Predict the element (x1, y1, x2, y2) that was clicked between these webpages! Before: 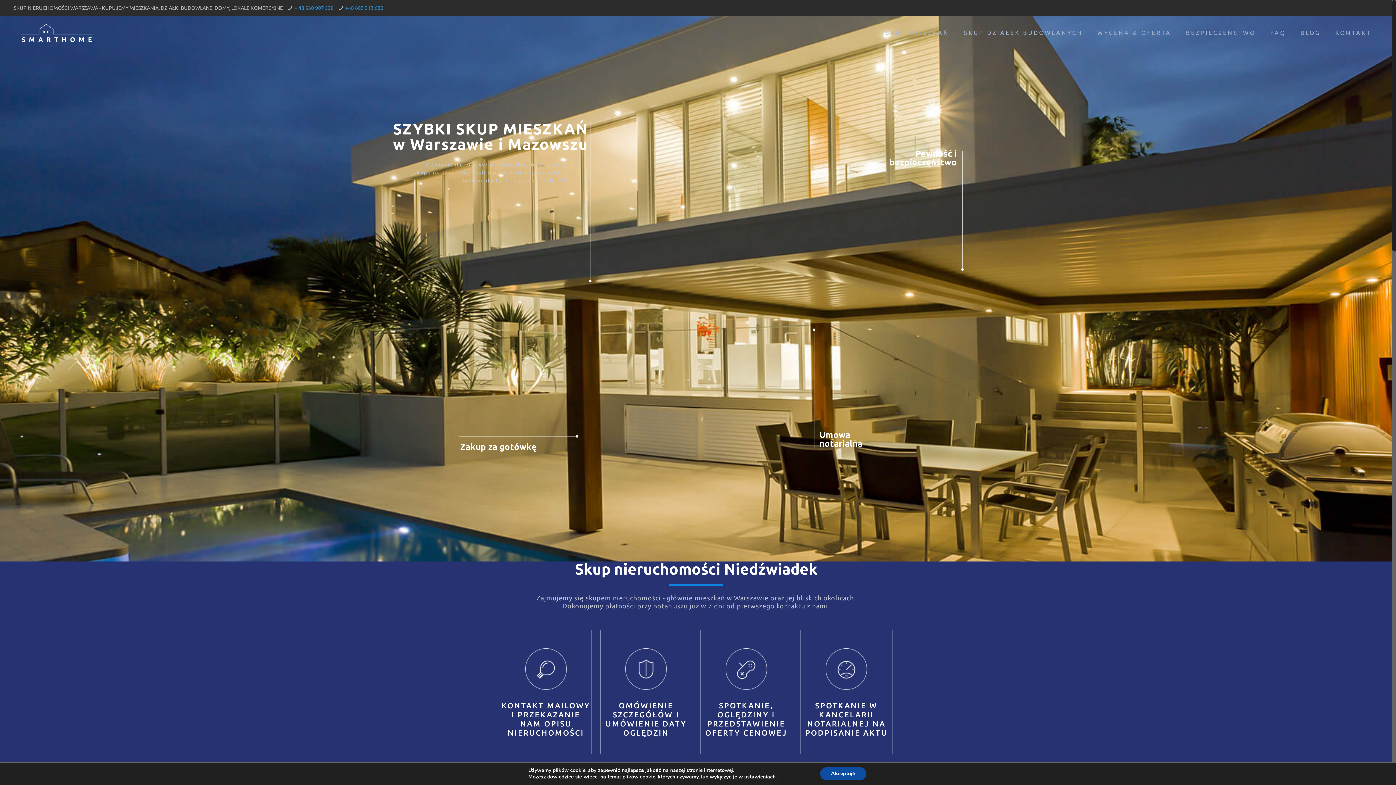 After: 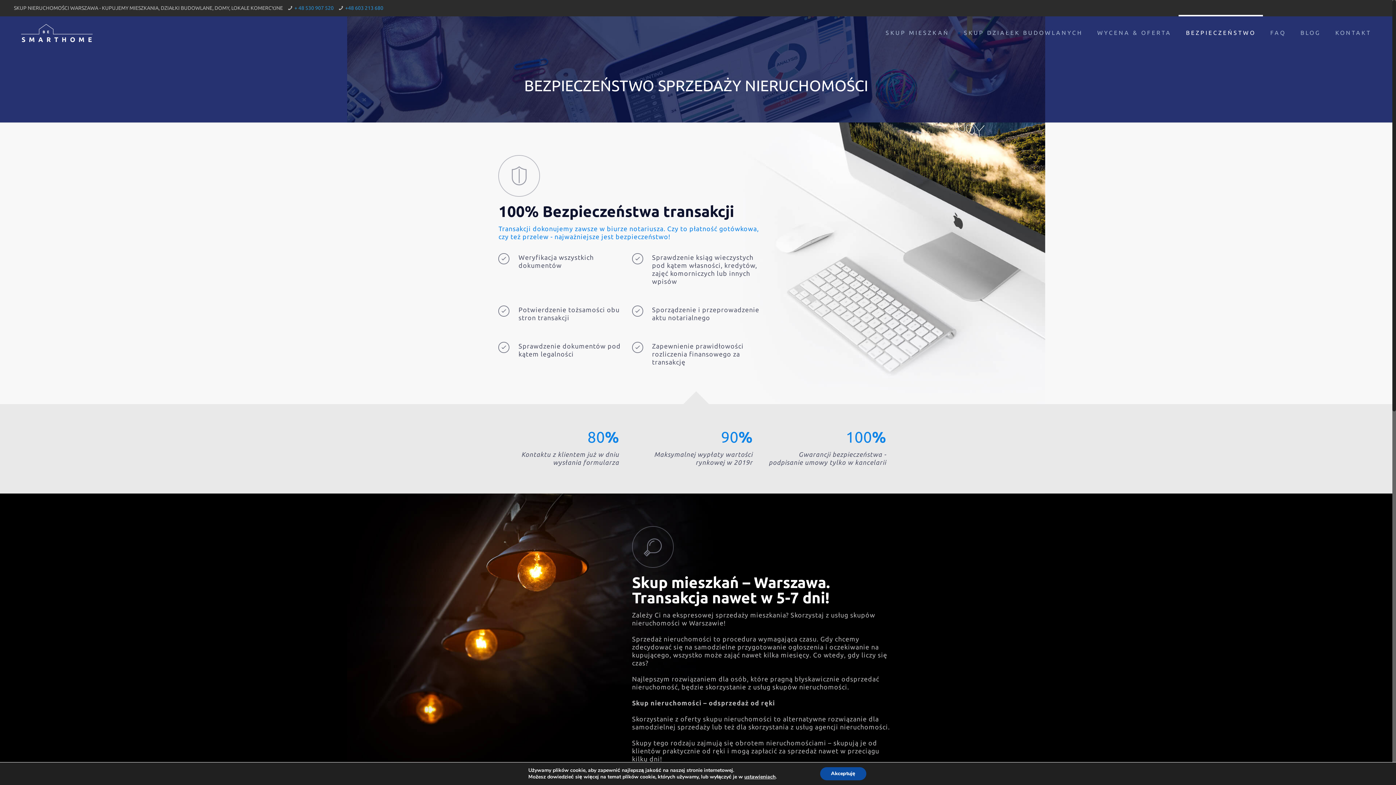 Action: label: SPOTKANIE, OGLĘDZINY I PRZEDSTAWIENIE OFERTY CENOWEJ bbox: (700, 630, 792, 754)